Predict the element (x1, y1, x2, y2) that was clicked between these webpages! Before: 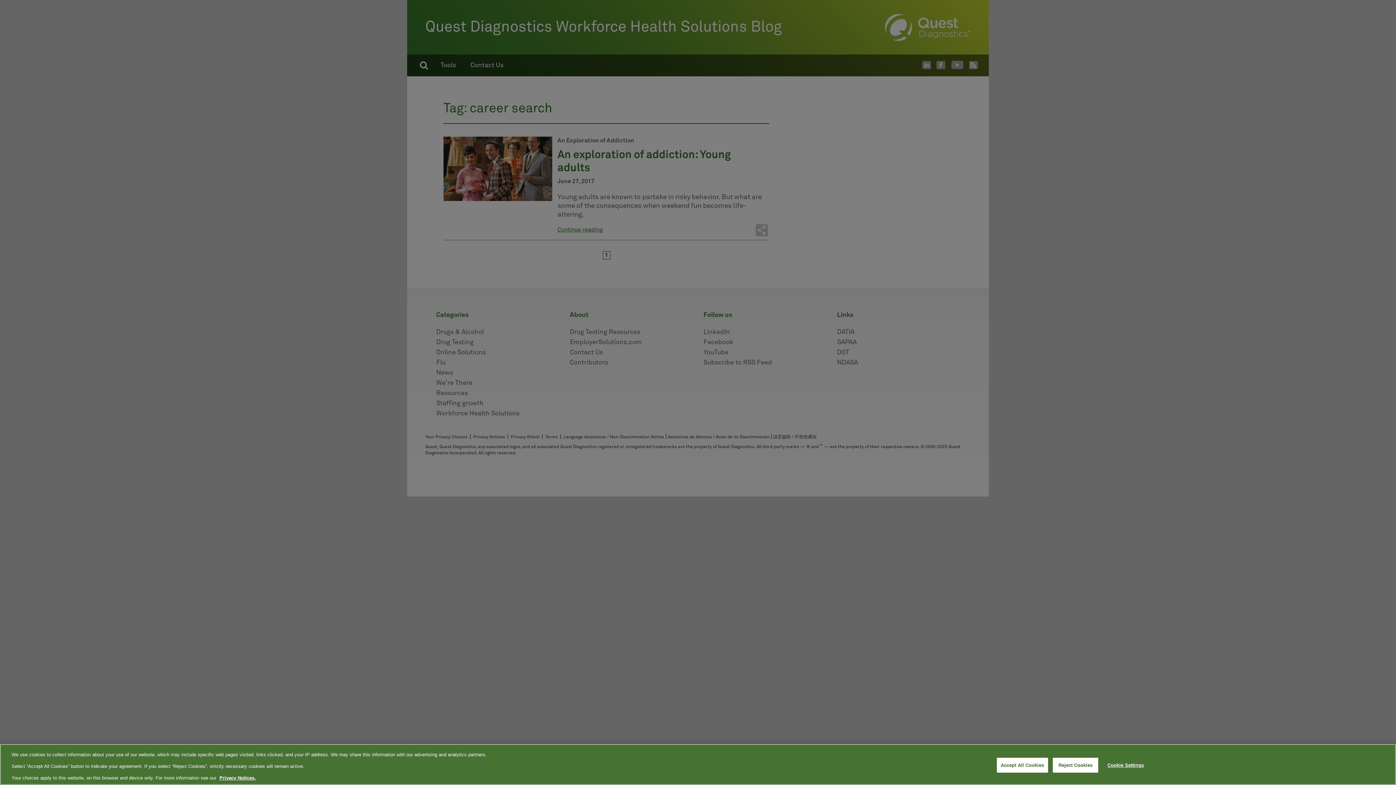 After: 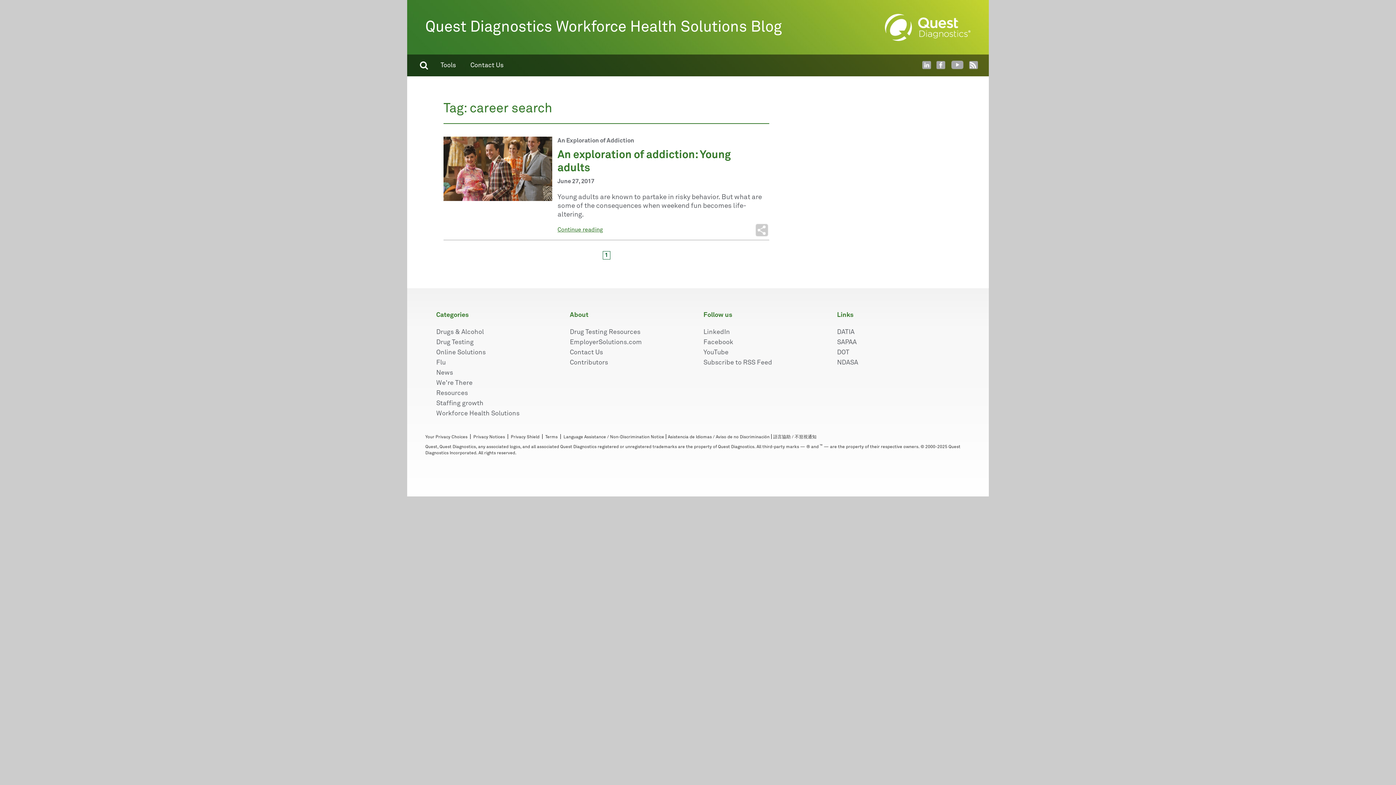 Action: label: Reject Cookies bbox: (1053, 758, 1098, 772)